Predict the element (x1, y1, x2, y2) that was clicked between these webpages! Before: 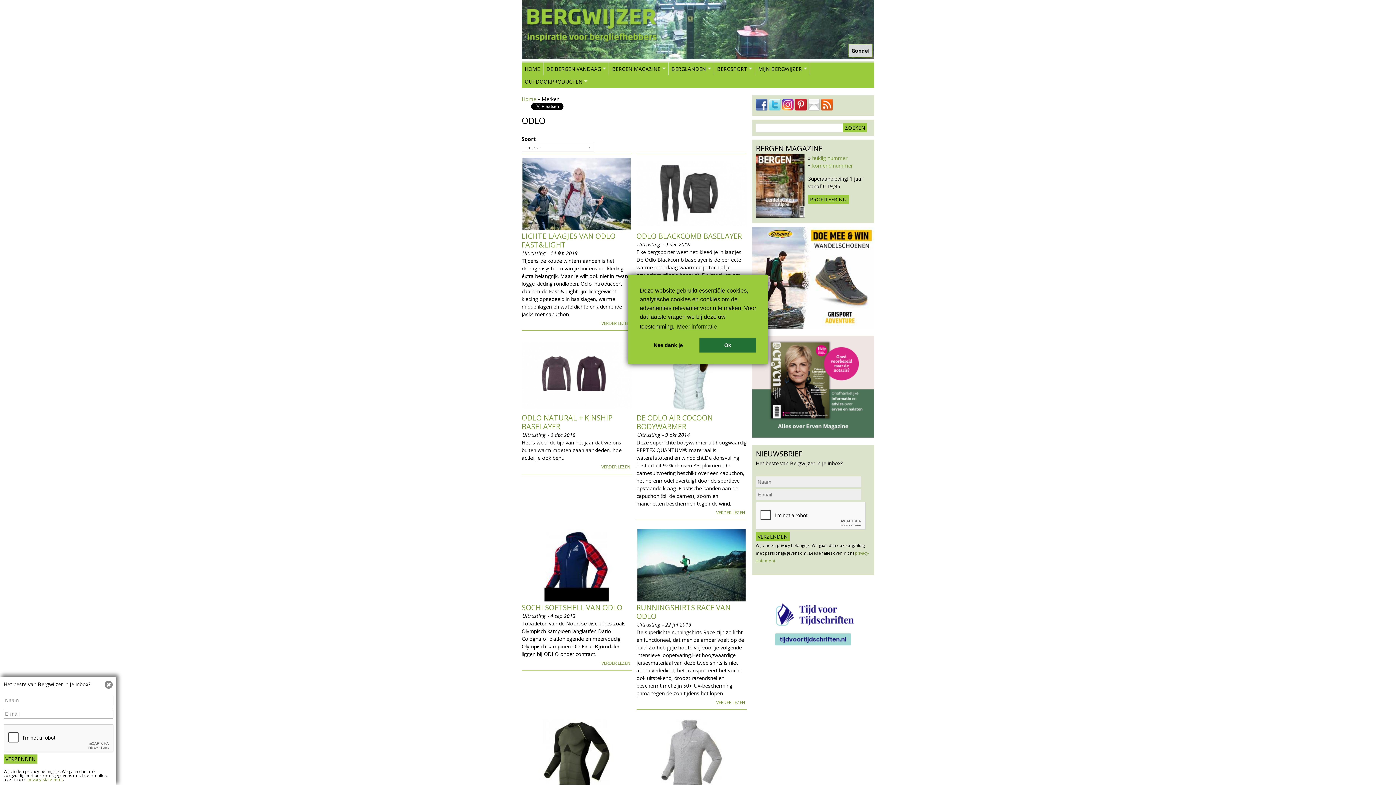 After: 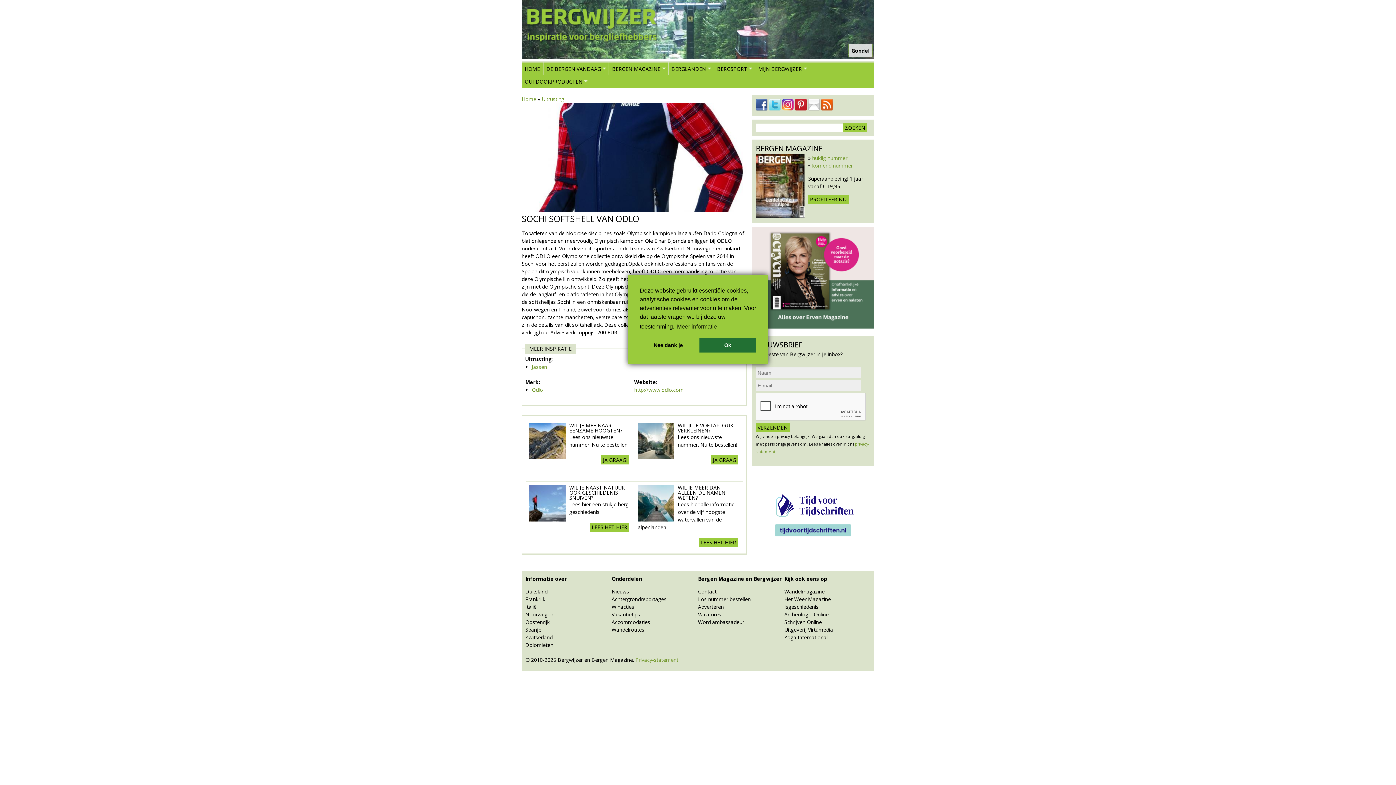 Action: bbox: (521, 596, 632, 603)